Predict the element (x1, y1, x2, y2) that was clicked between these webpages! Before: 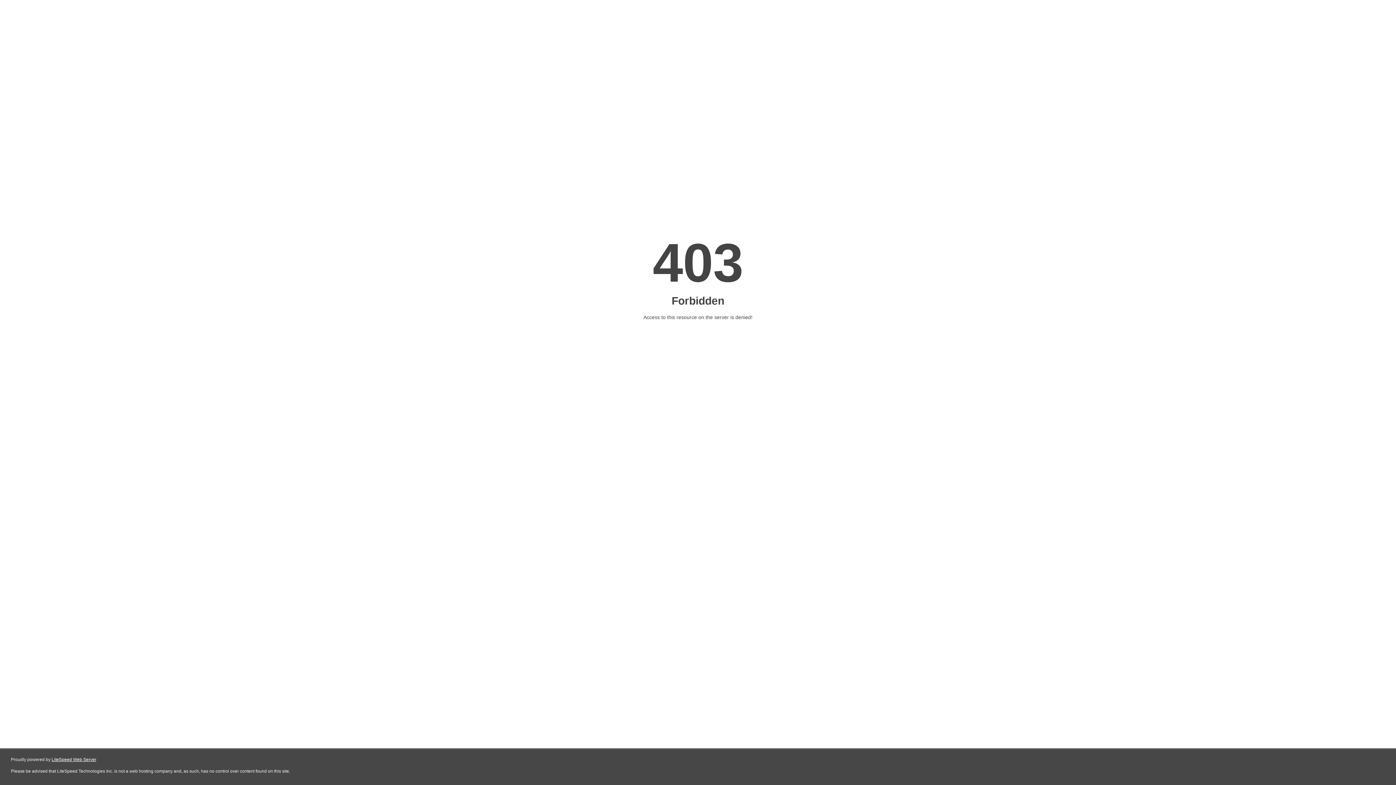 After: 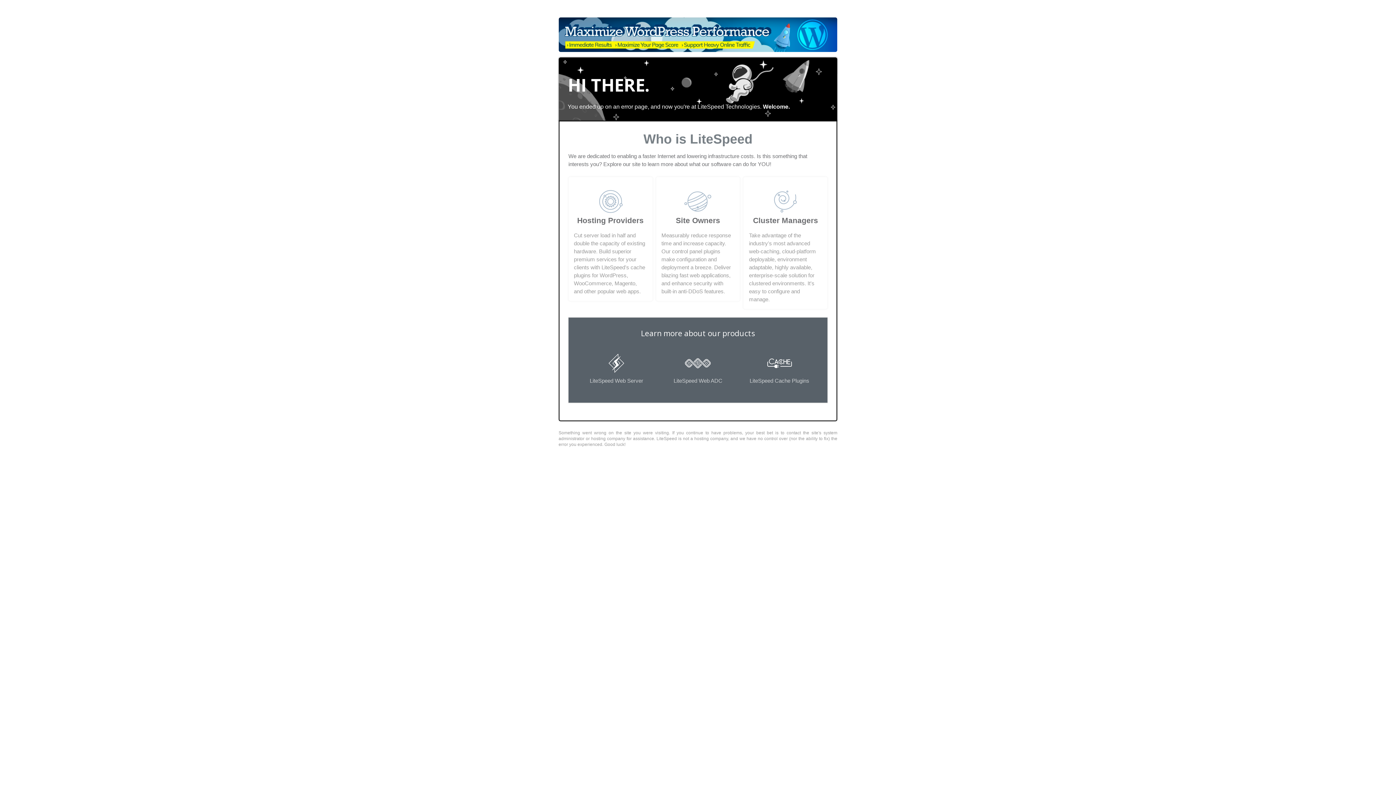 Action: bbox: (51, 757, 96, 762) label: LiteSpeed Web Server